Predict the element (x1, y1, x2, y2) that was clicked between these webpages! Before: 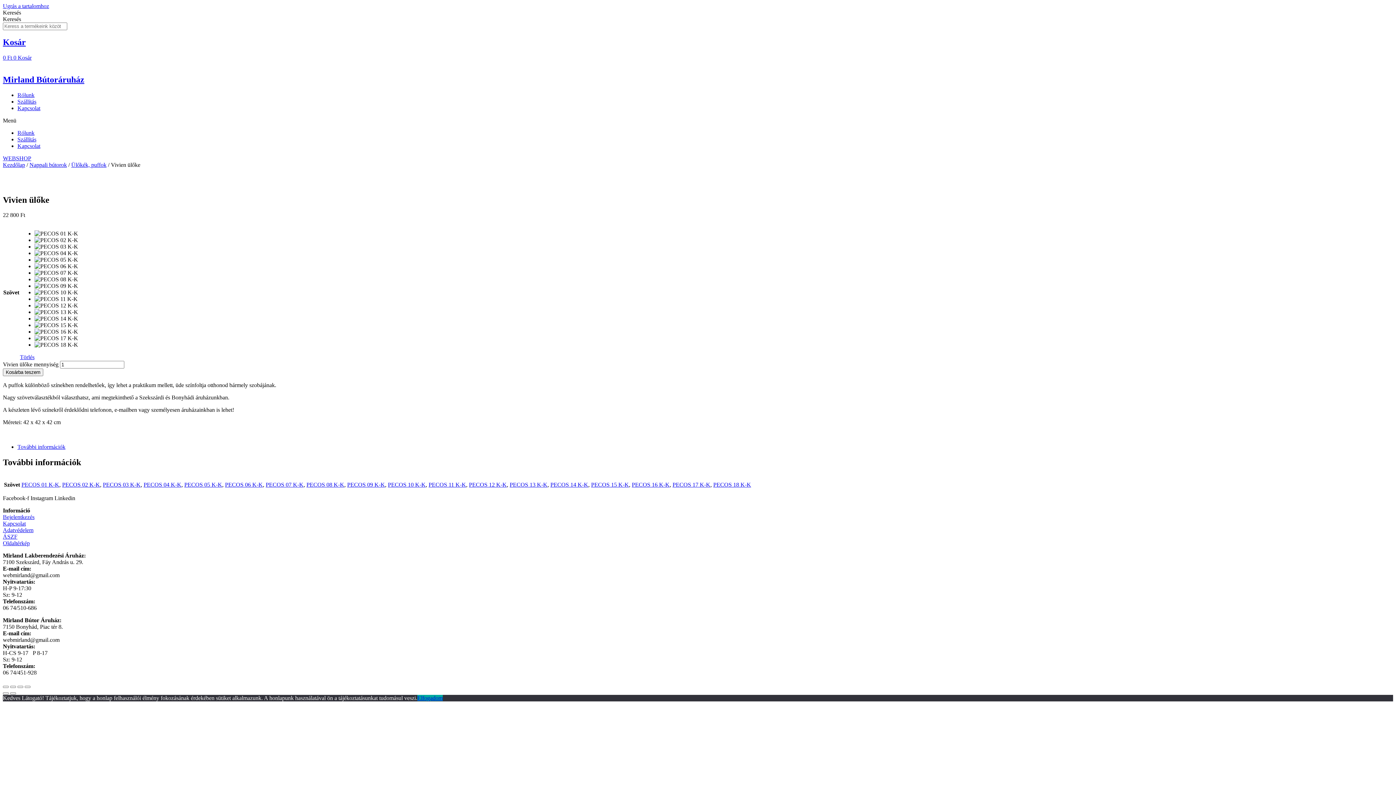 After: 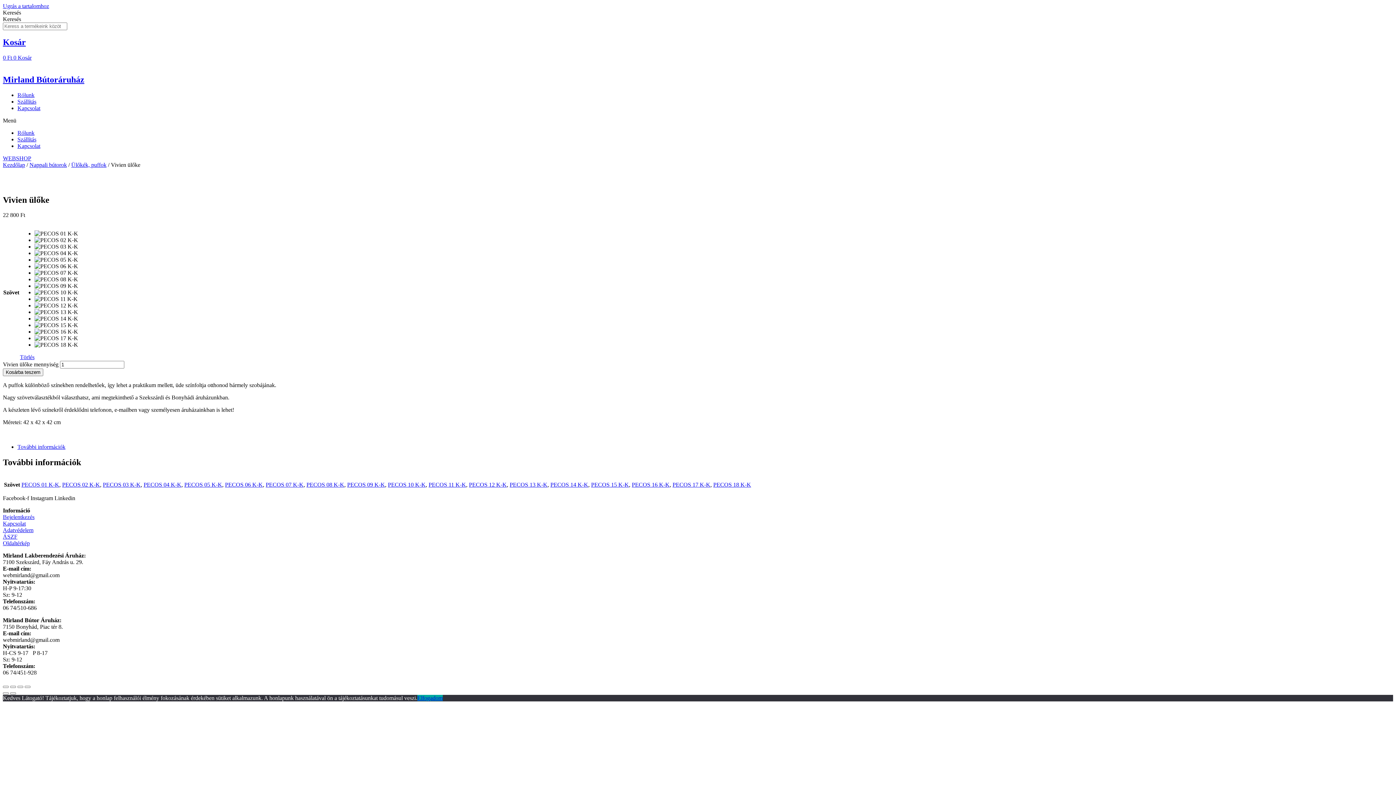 Action: label: Ugrás a tartalomhoz bbox: (2, 2, 49, 9)